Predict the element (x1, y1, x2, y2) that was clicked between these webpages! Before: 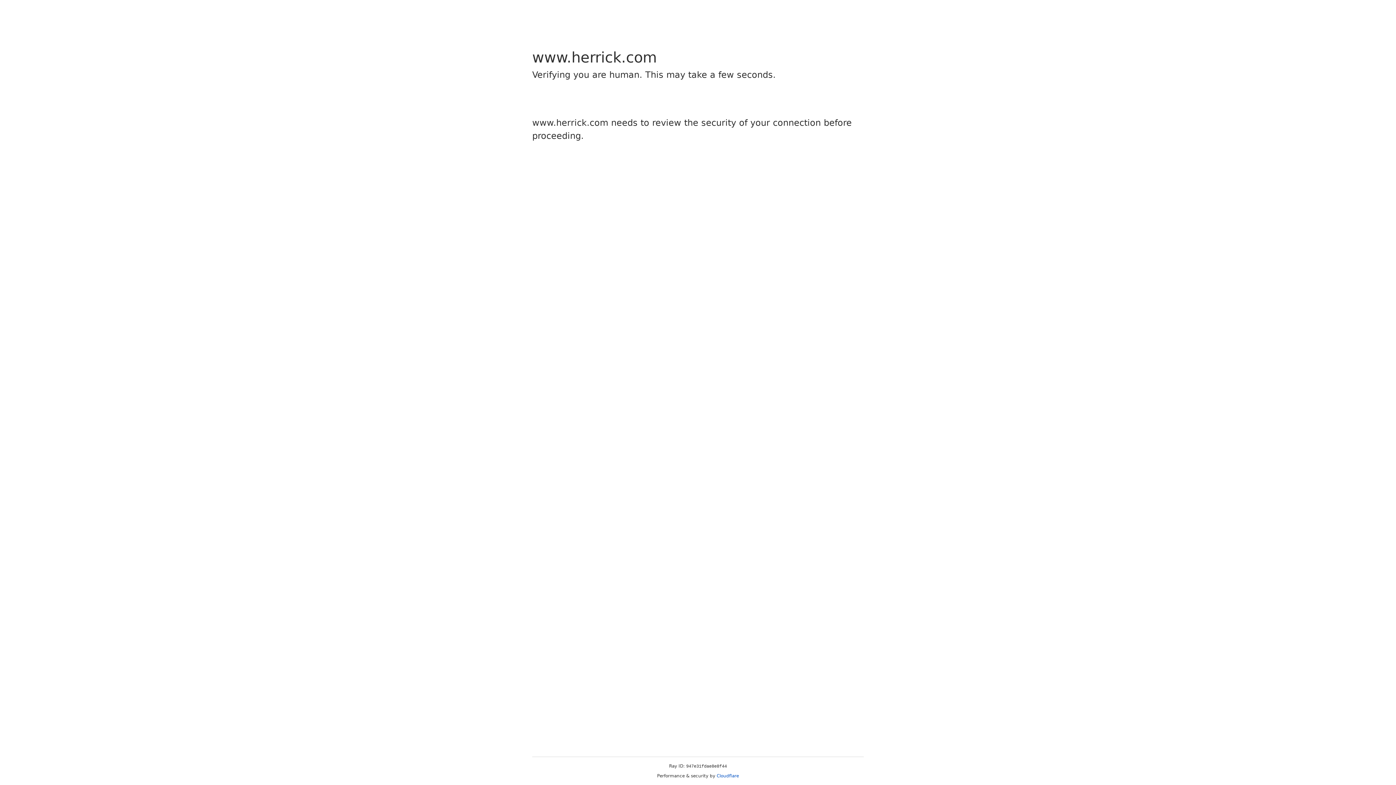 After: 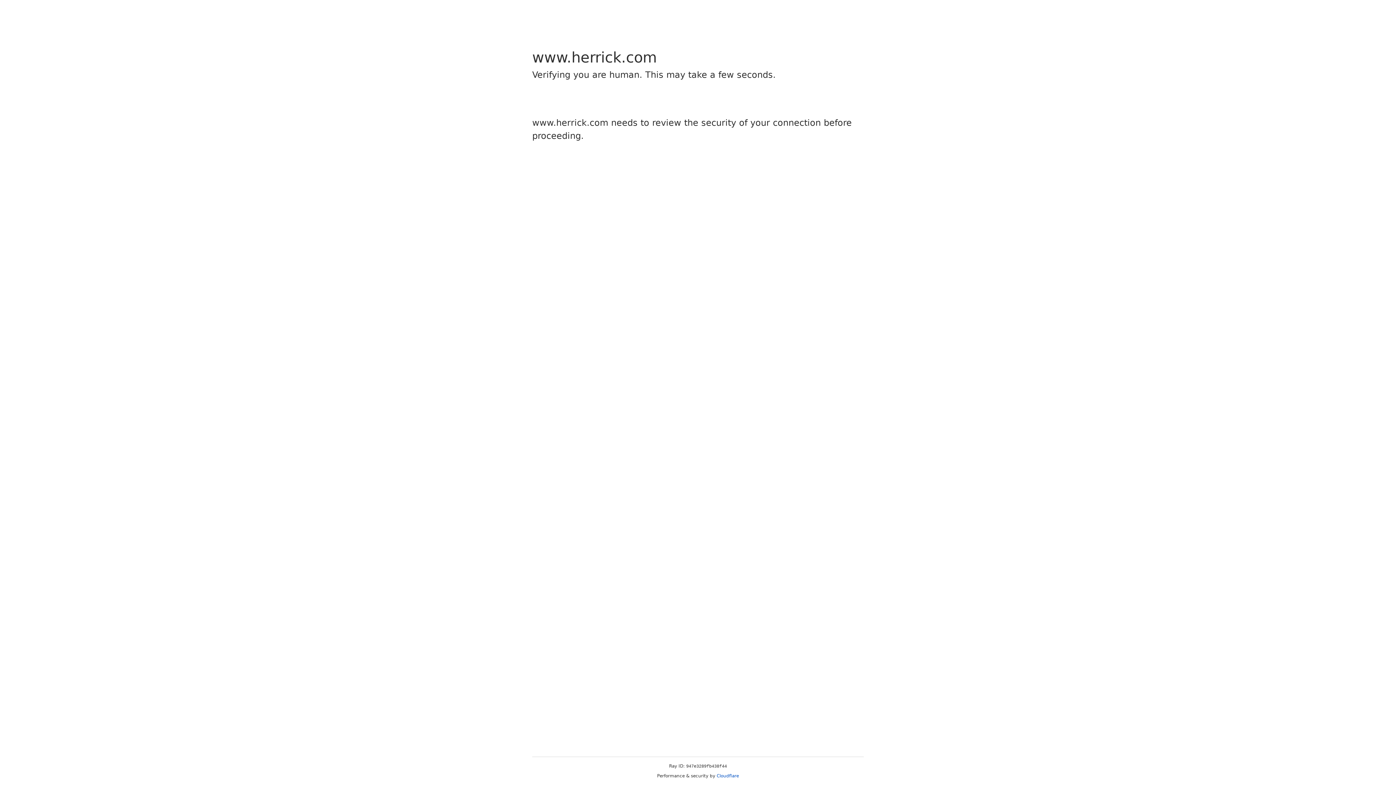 Action: label: Cloudflare bbox: (716, 773, 739, 778)